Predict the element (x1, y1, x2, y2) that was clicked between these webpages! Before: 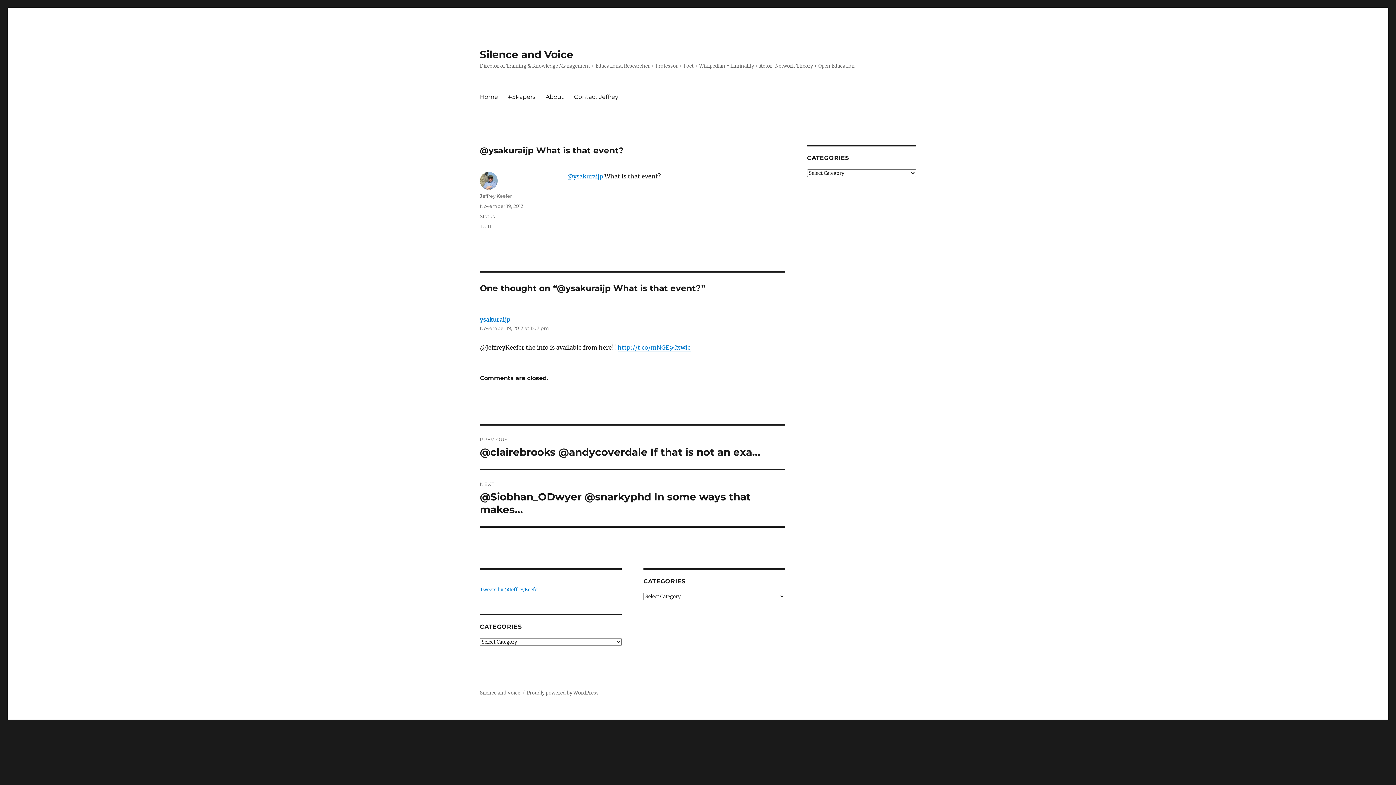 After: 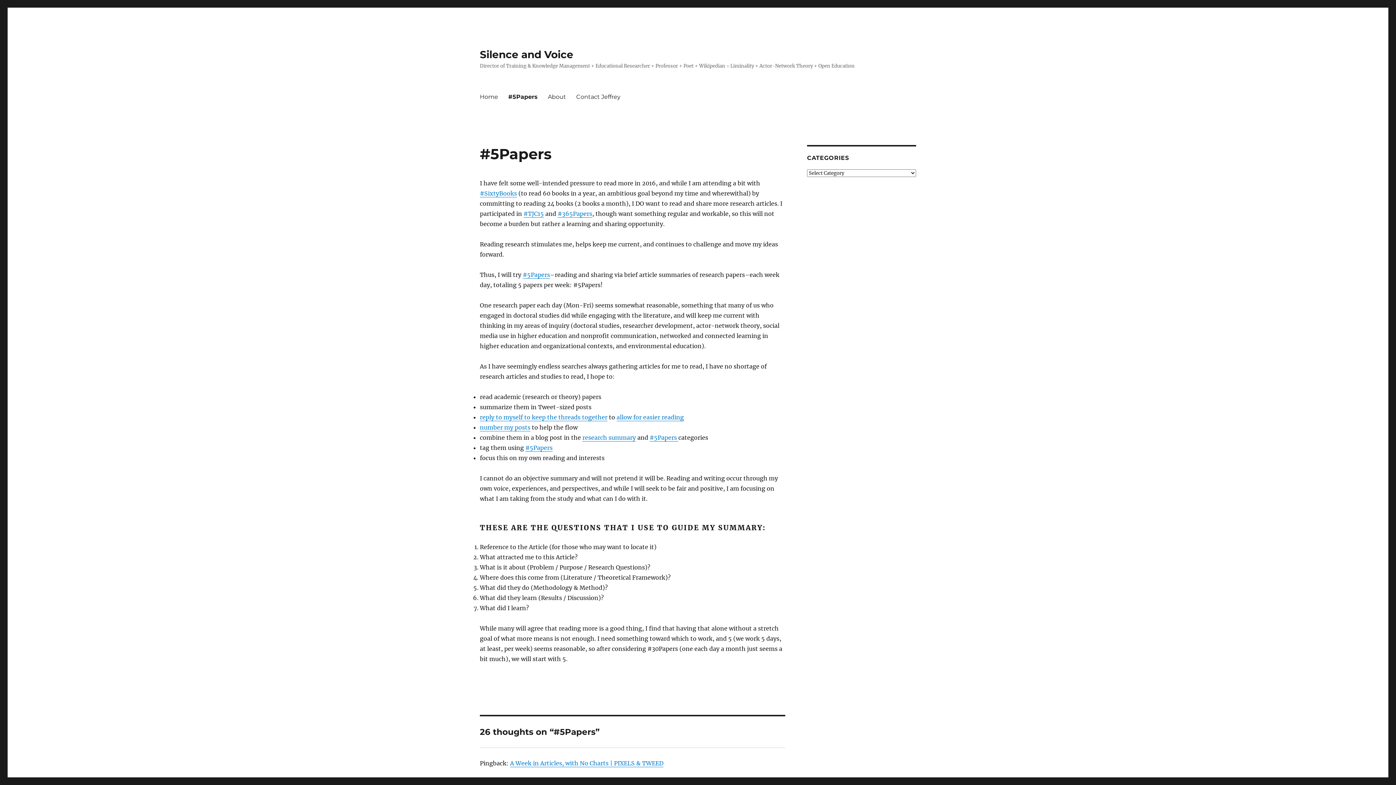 Action: label: #5Papers bbox: (503, 89, 540, 104)